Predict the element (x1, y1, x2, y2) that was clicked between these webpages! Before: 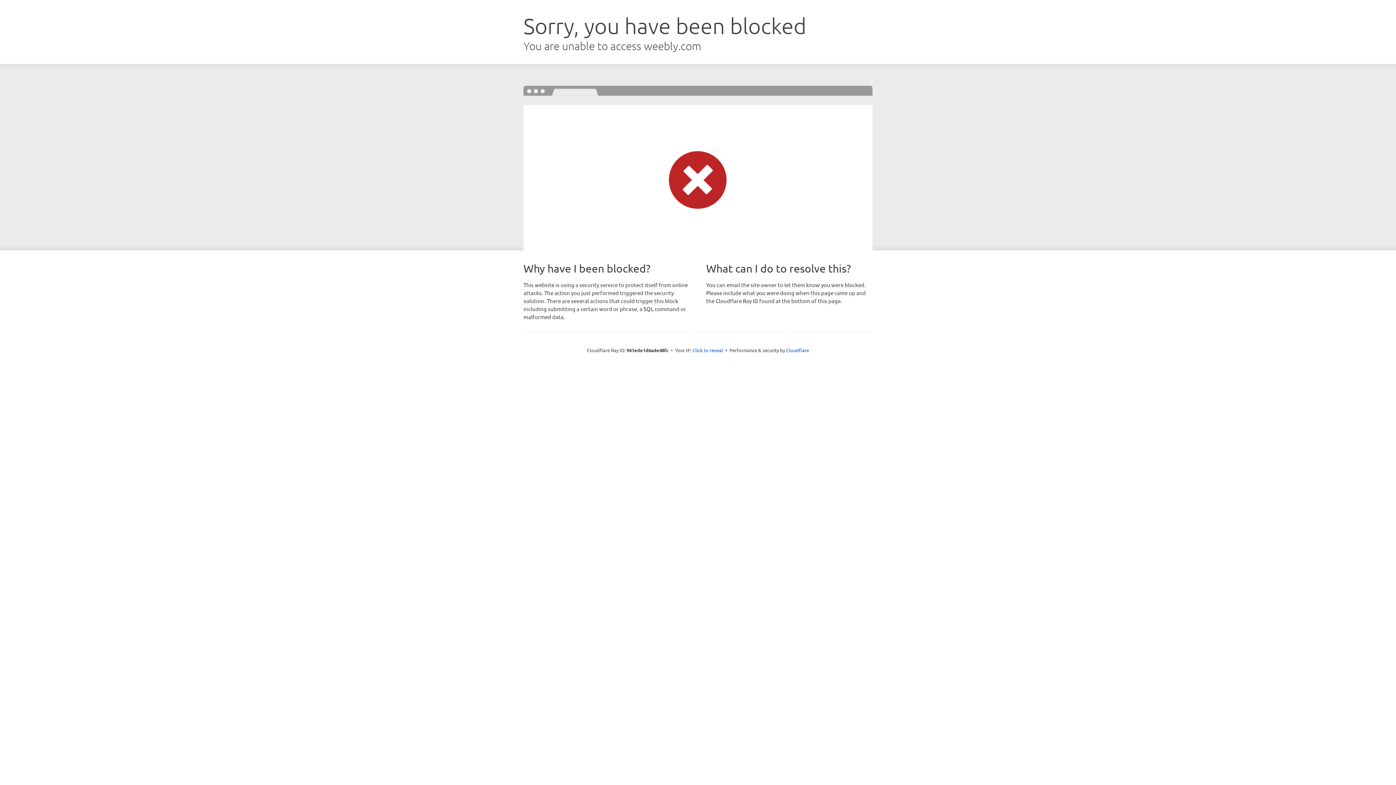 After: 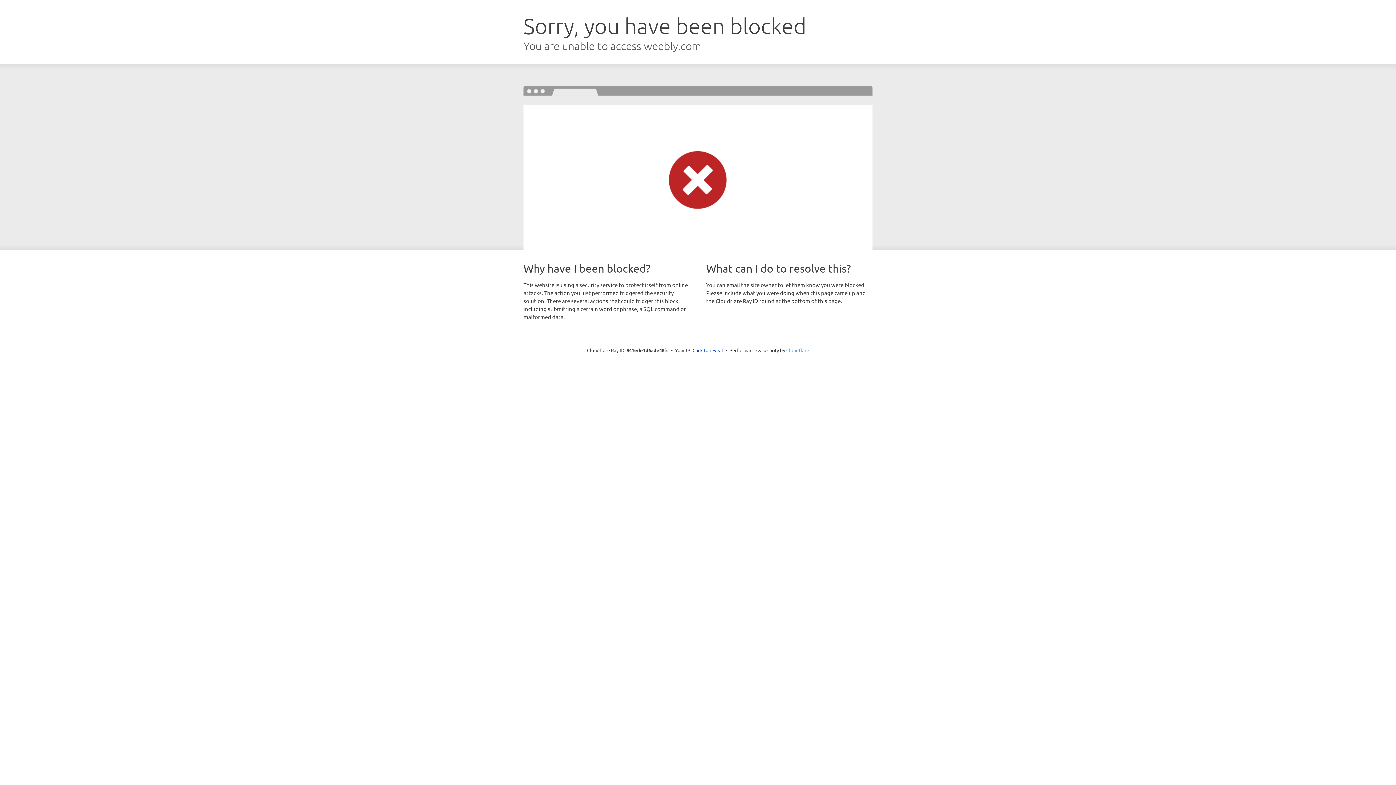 Action: bbox: (786, 347, 809, 353) label: Cloudflare